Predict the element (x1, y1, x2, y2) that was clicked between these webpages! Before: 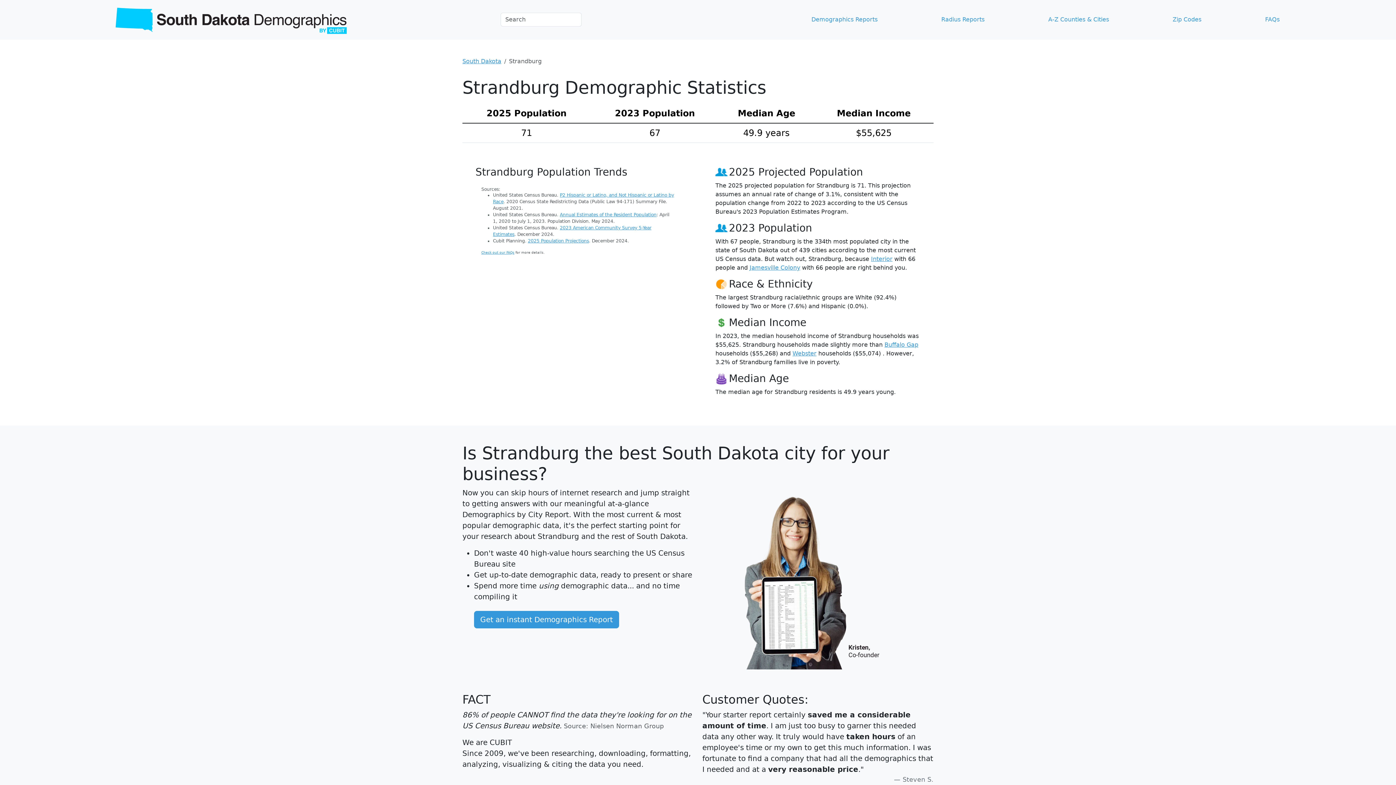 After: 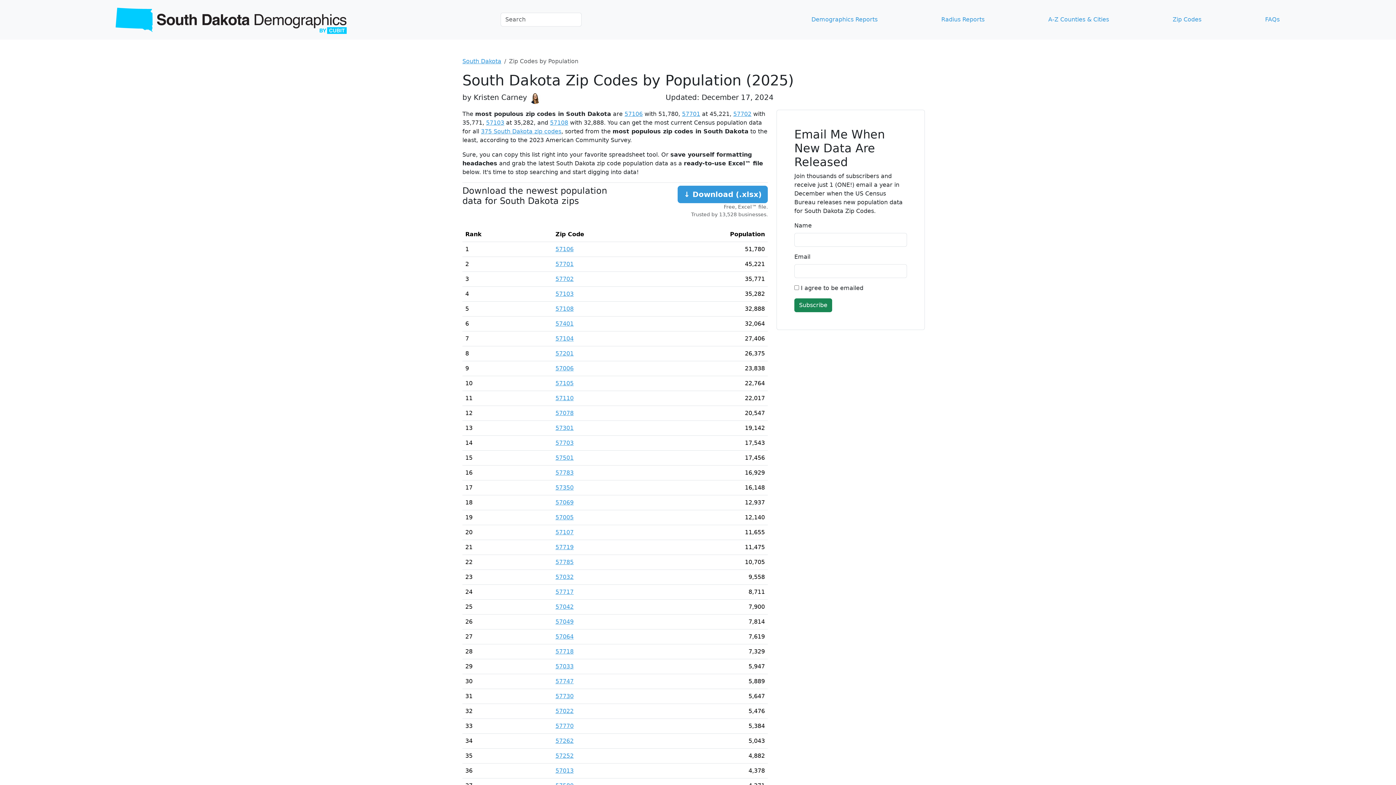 Action: label: Zip Codes bbox: (1170, 12, 1204, 27)